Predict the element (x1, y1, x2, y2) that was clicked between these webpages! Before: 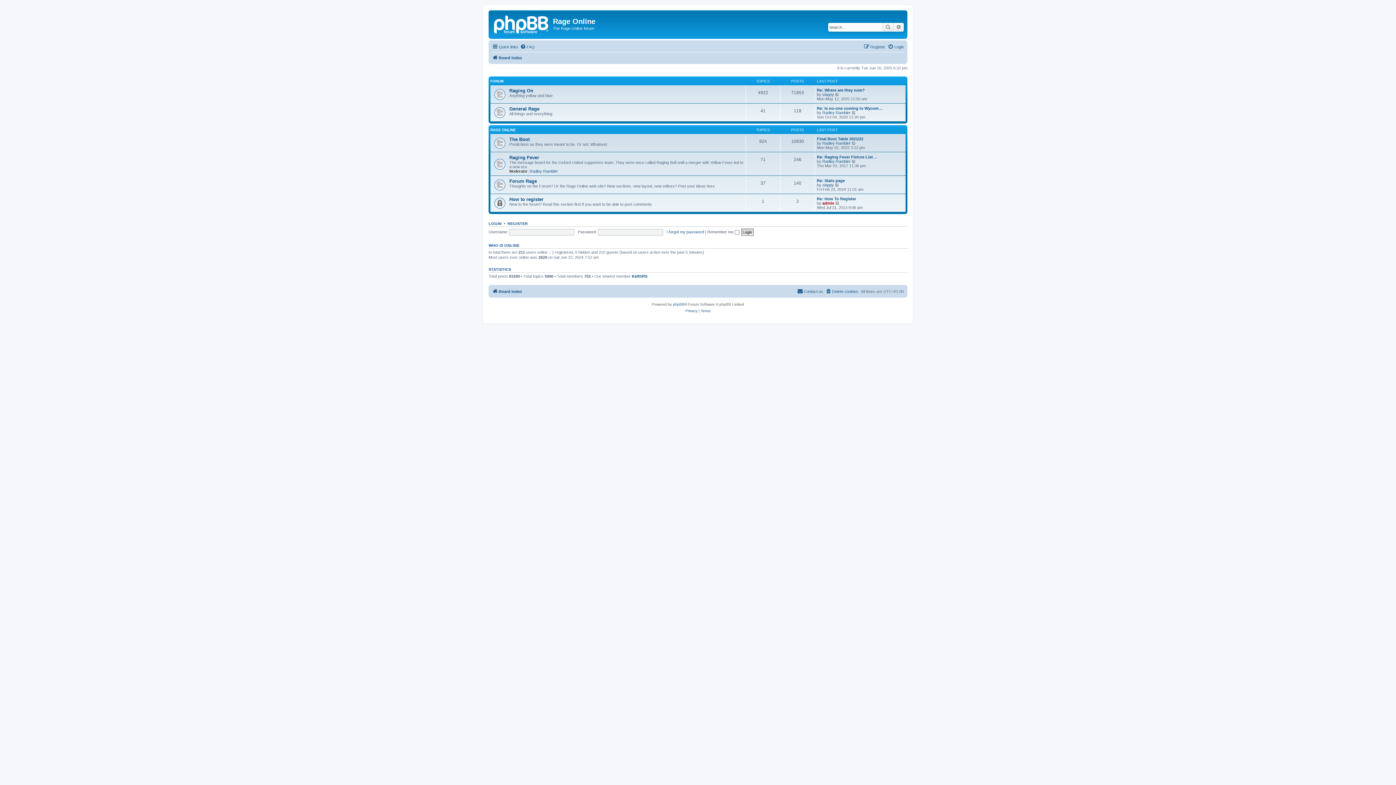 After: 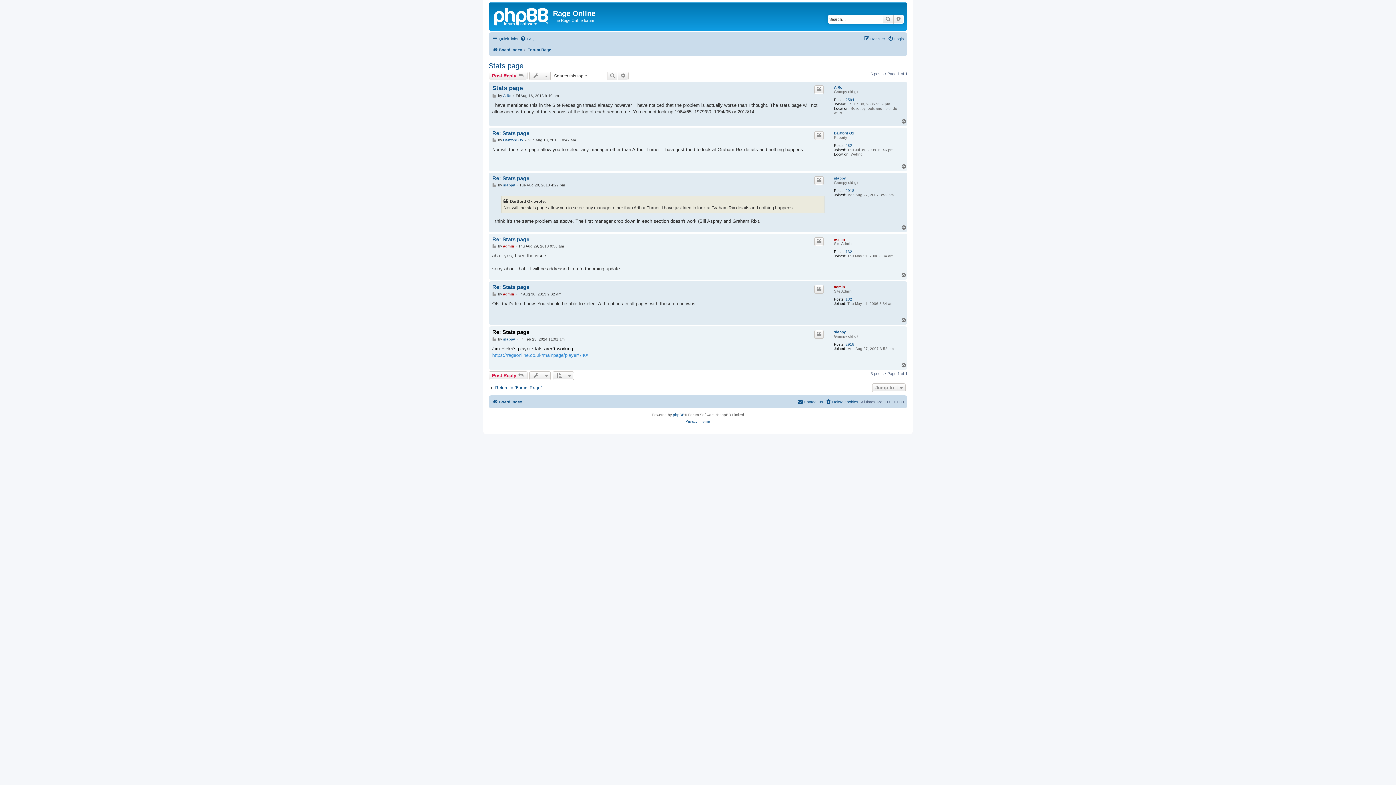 Action: label: View the latest post bbox: (835, 182, 839, 187)